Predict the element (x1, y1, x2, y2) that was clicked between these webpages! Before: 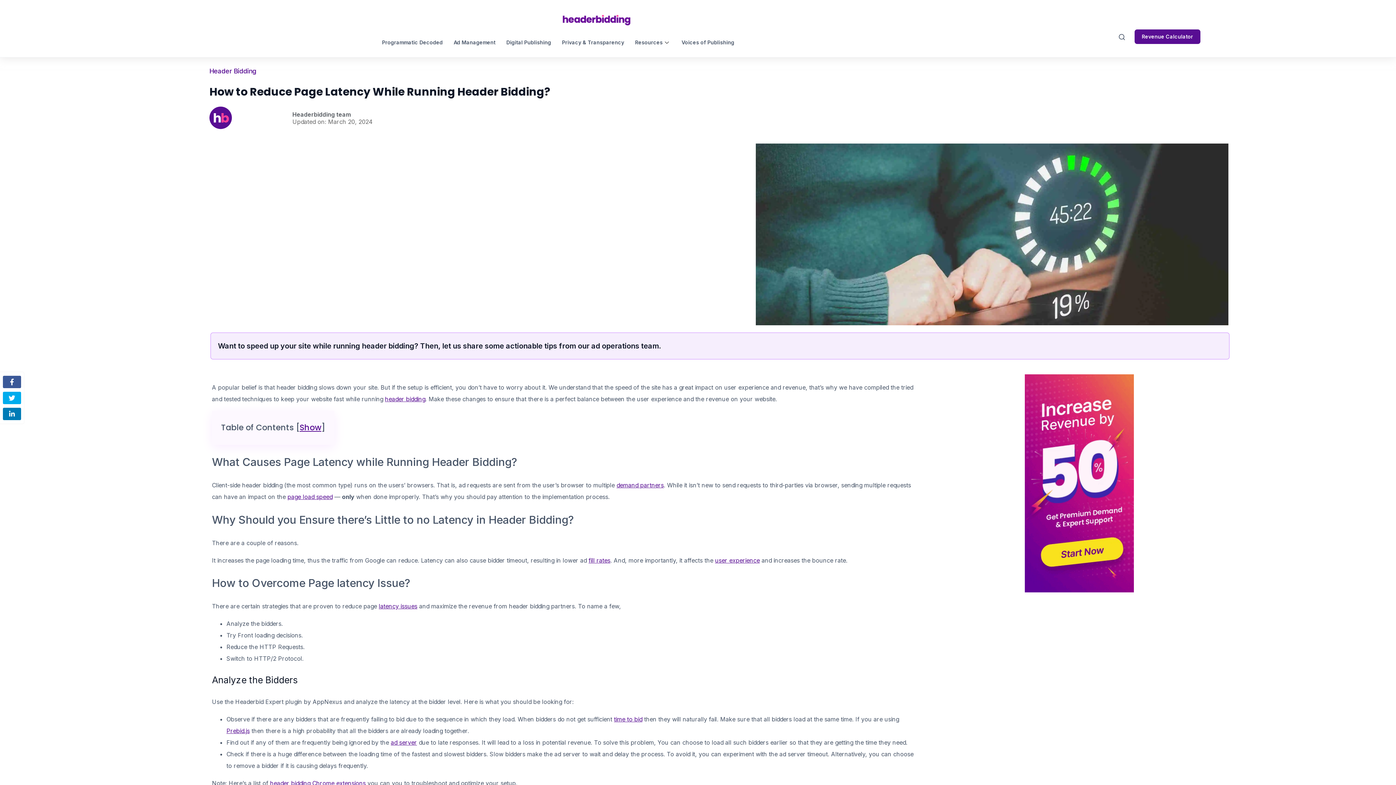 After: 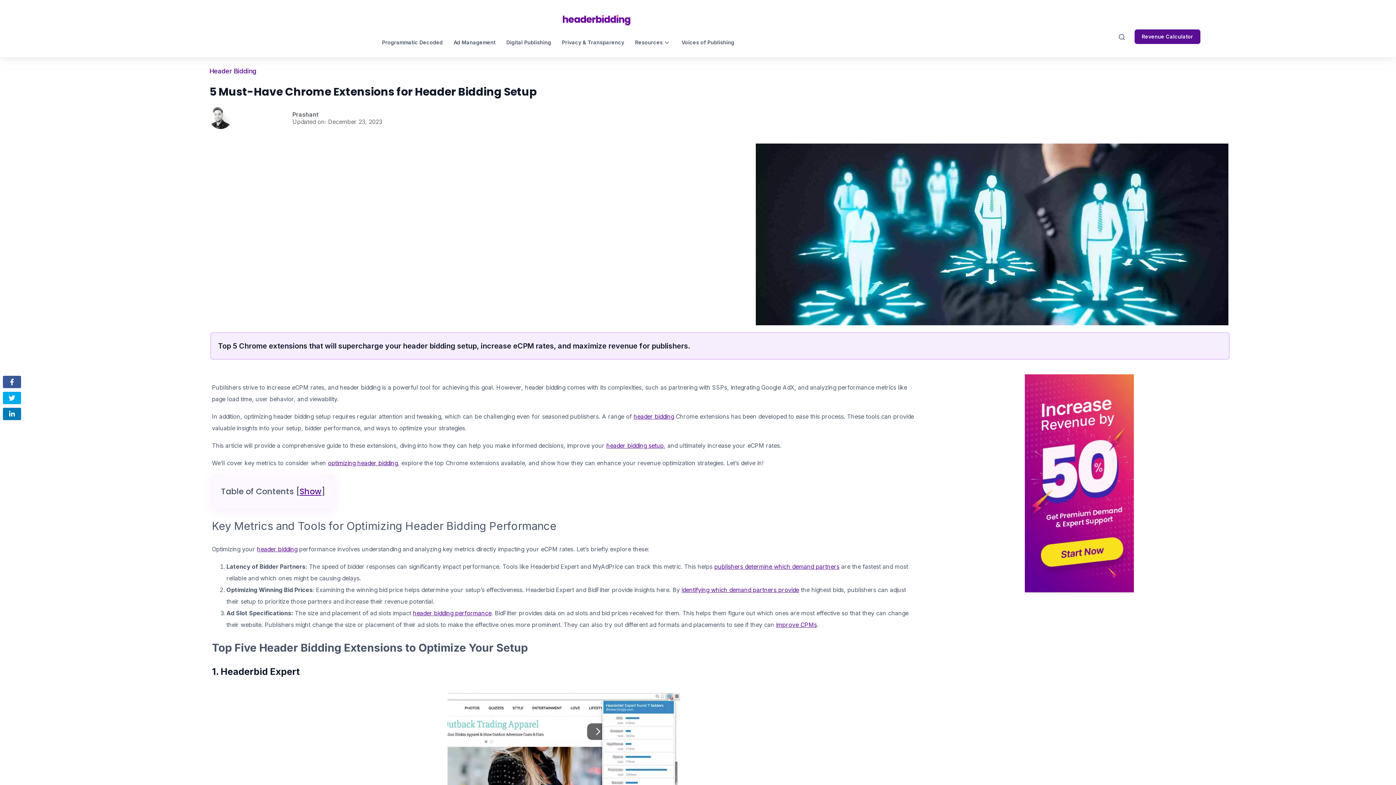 Action: label: header bidding Chrome extensions bbox: (270, 780, 365, 787)